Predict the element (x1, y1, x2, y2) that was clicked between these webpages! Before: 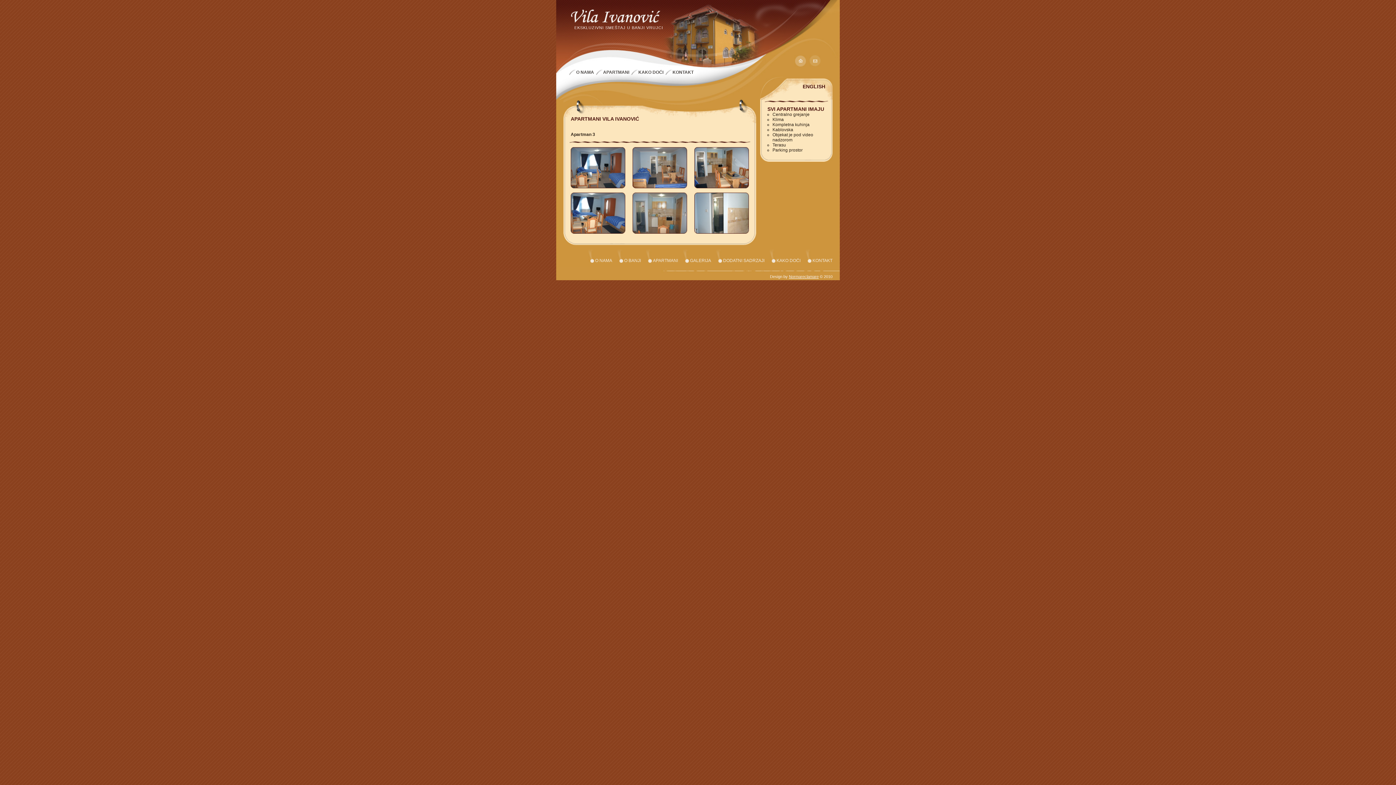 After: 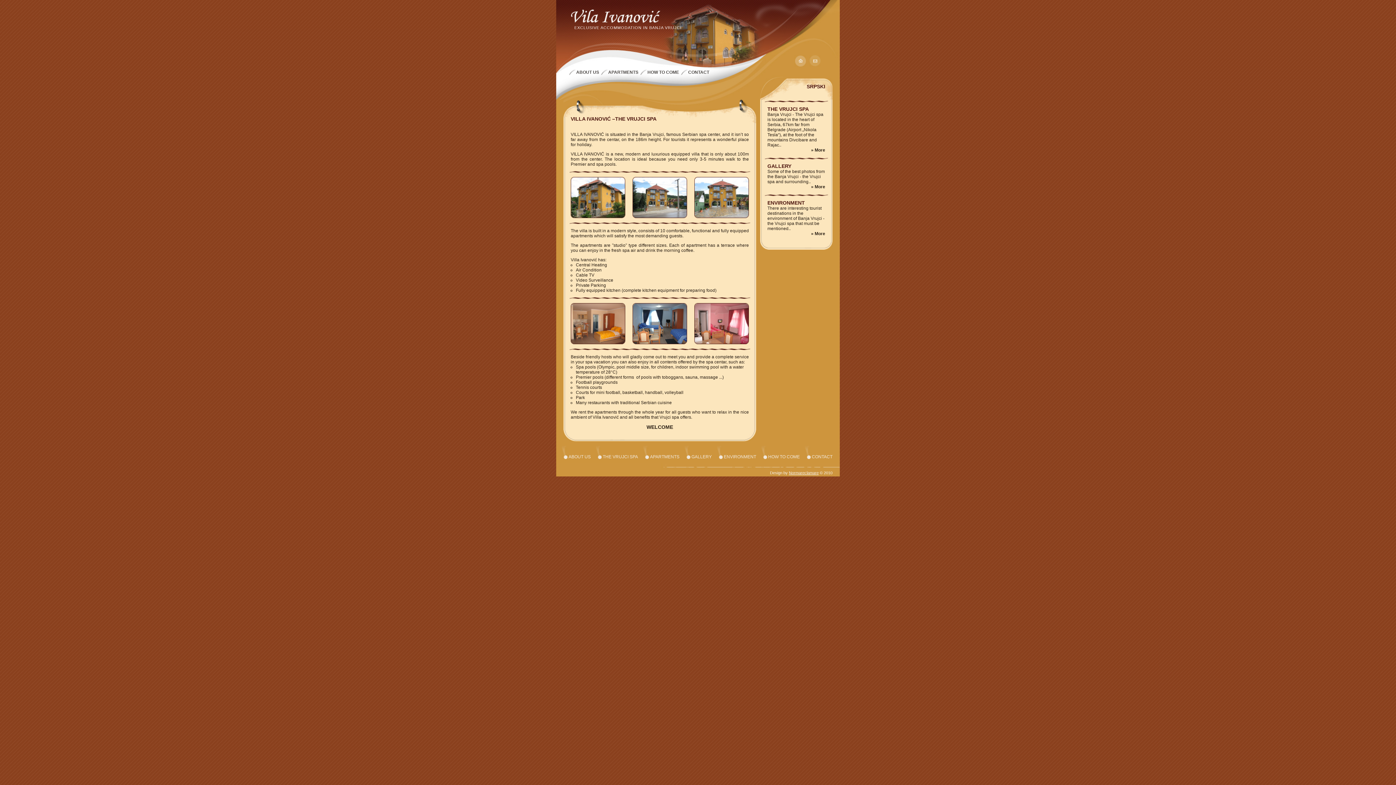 Action: bbox: (802, 83, 825, 89) label: ENGLISH